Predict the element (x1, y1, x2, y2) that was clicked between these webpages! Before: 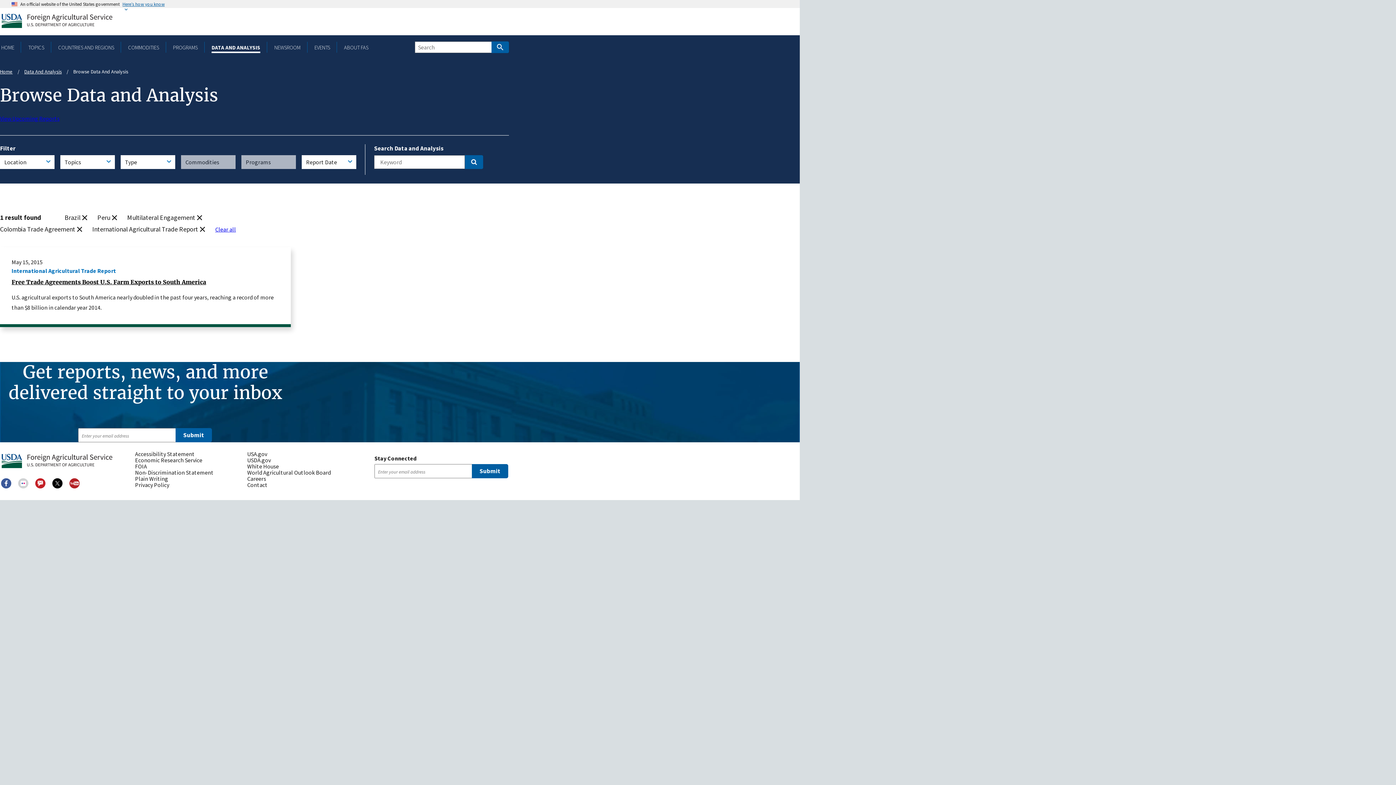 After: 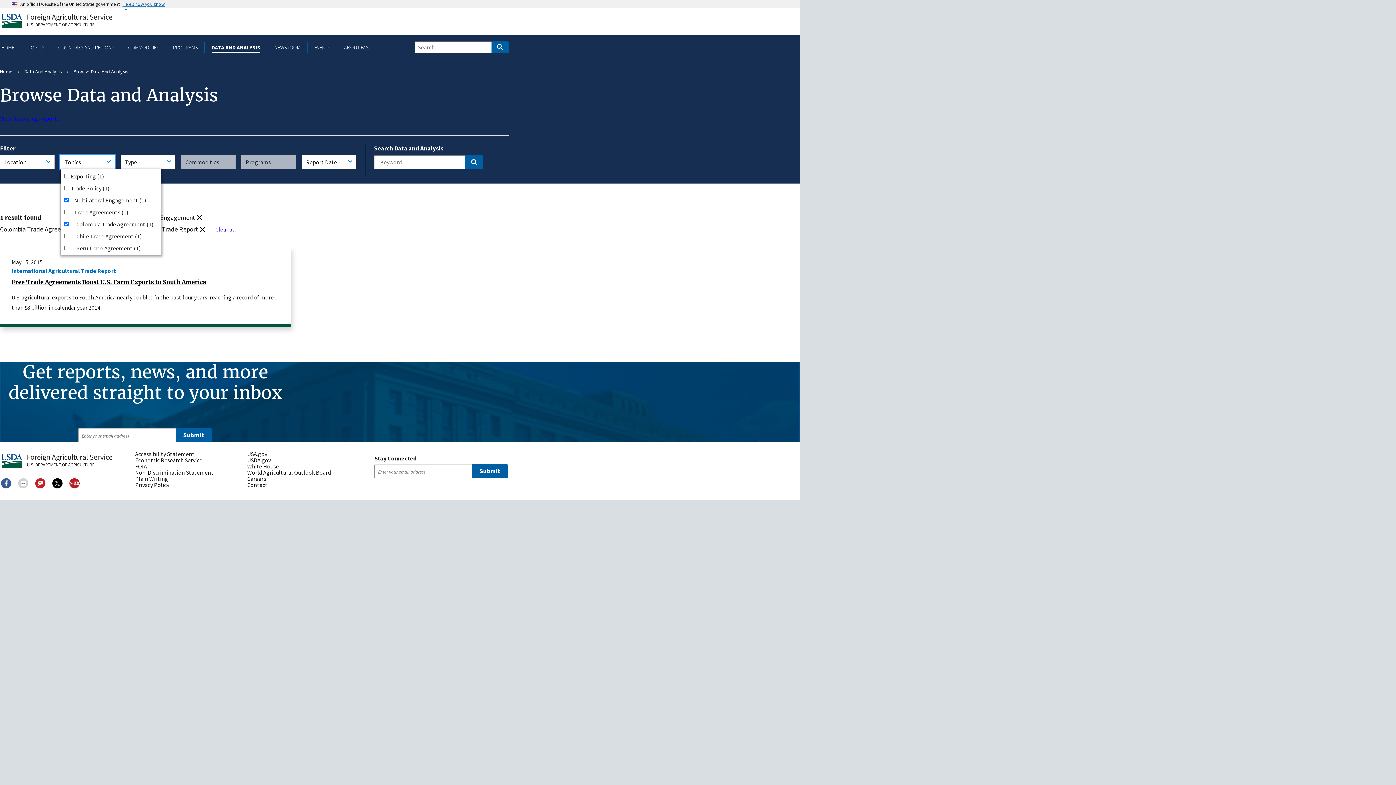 Action: bbox: (60, 155, 114, 169) label: Topics